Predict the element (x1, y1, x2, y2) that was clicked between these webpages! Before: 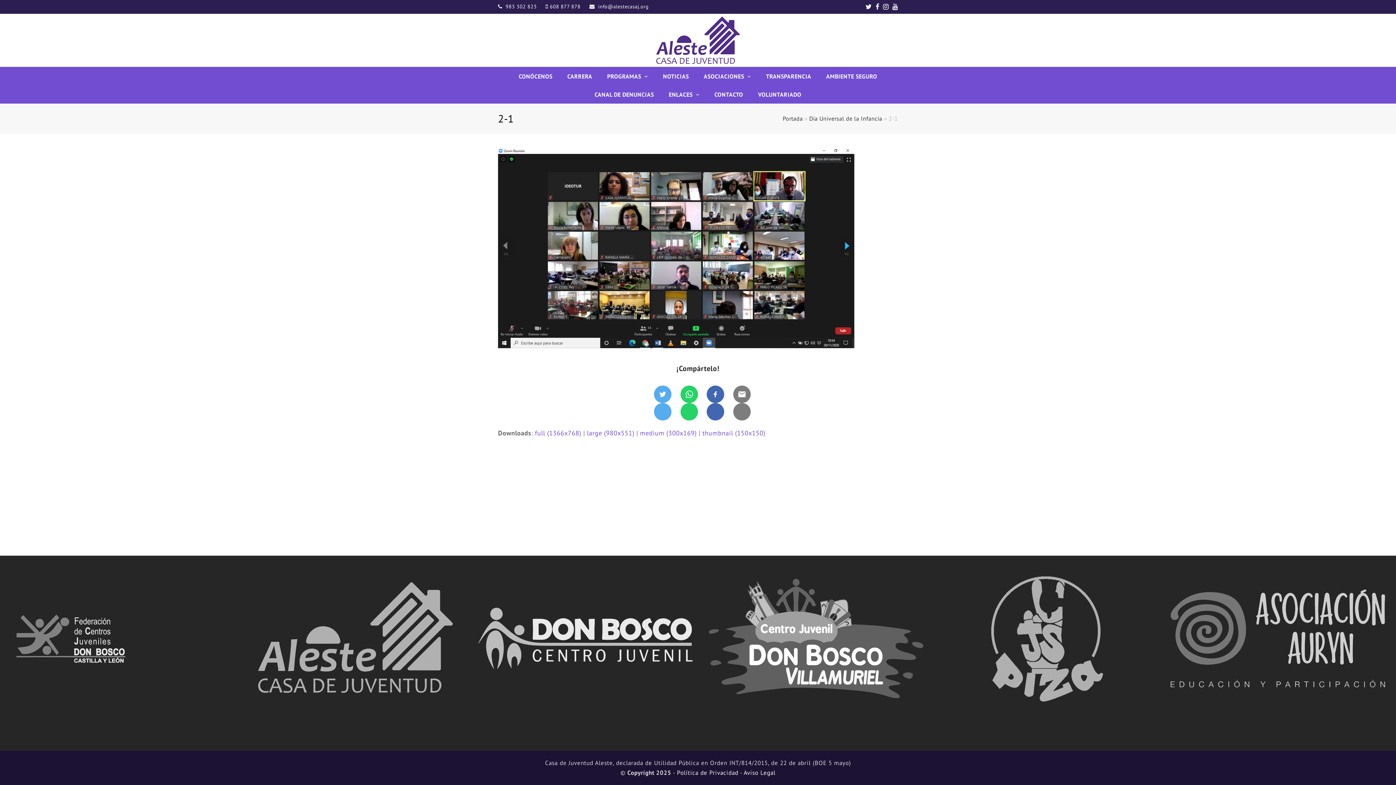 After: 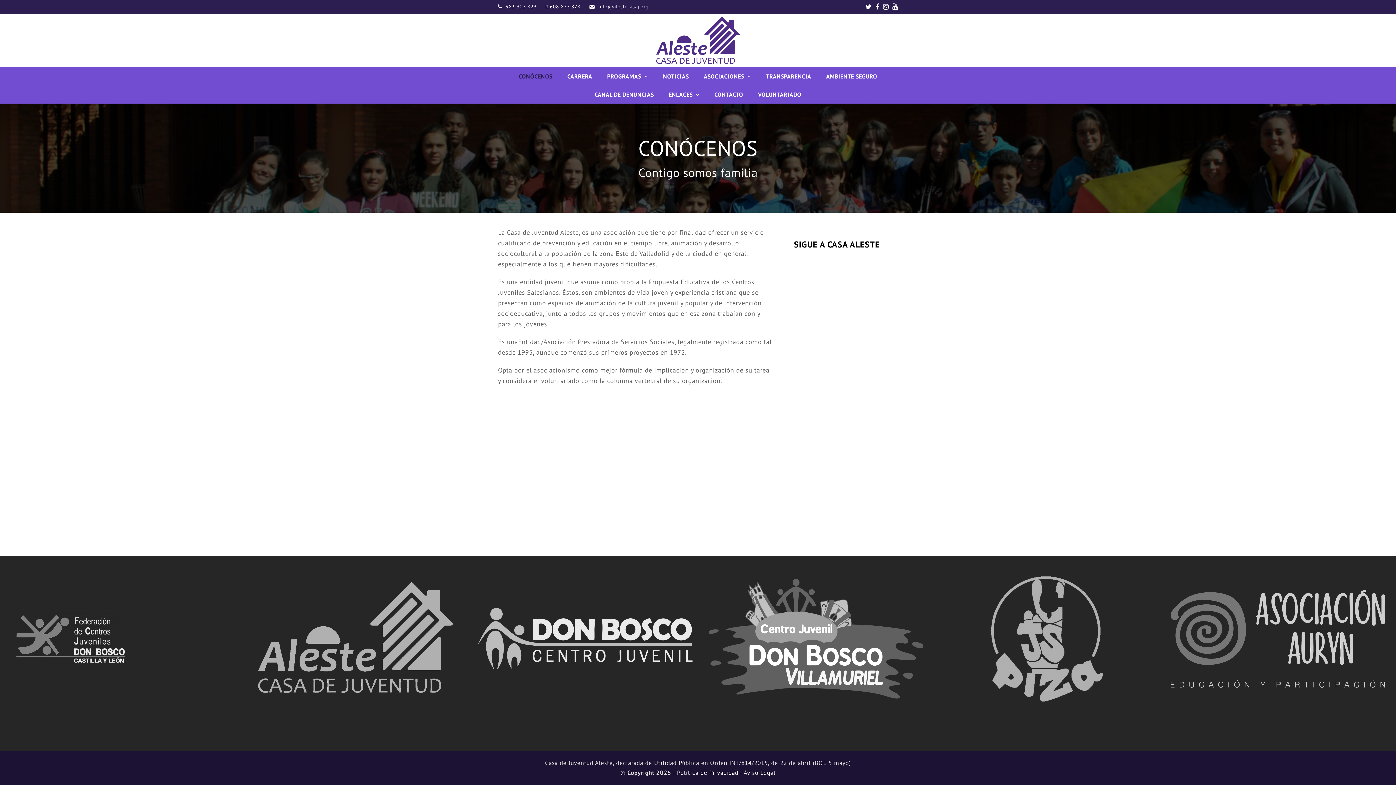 Action: bbox: (512, 67, 559, 85) label: CONÓCENOS